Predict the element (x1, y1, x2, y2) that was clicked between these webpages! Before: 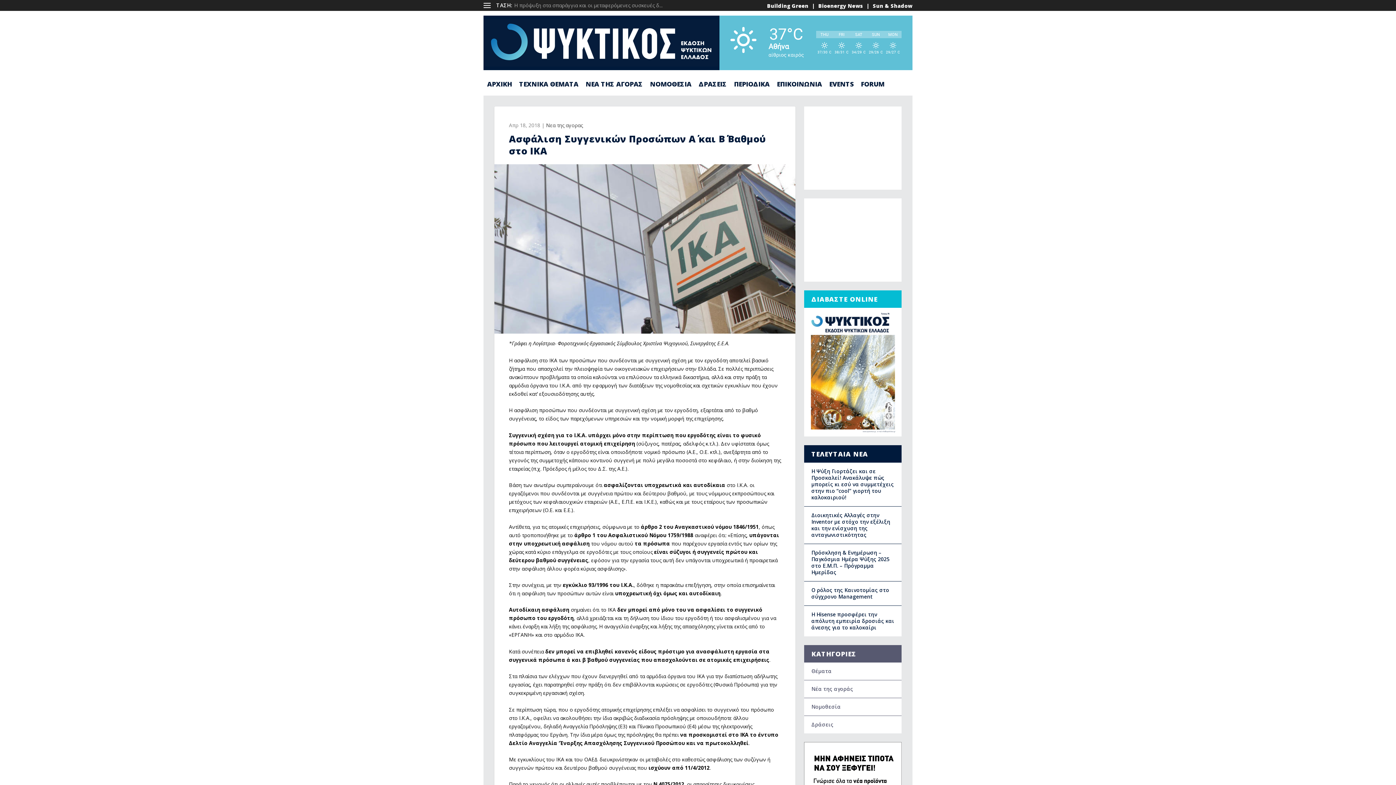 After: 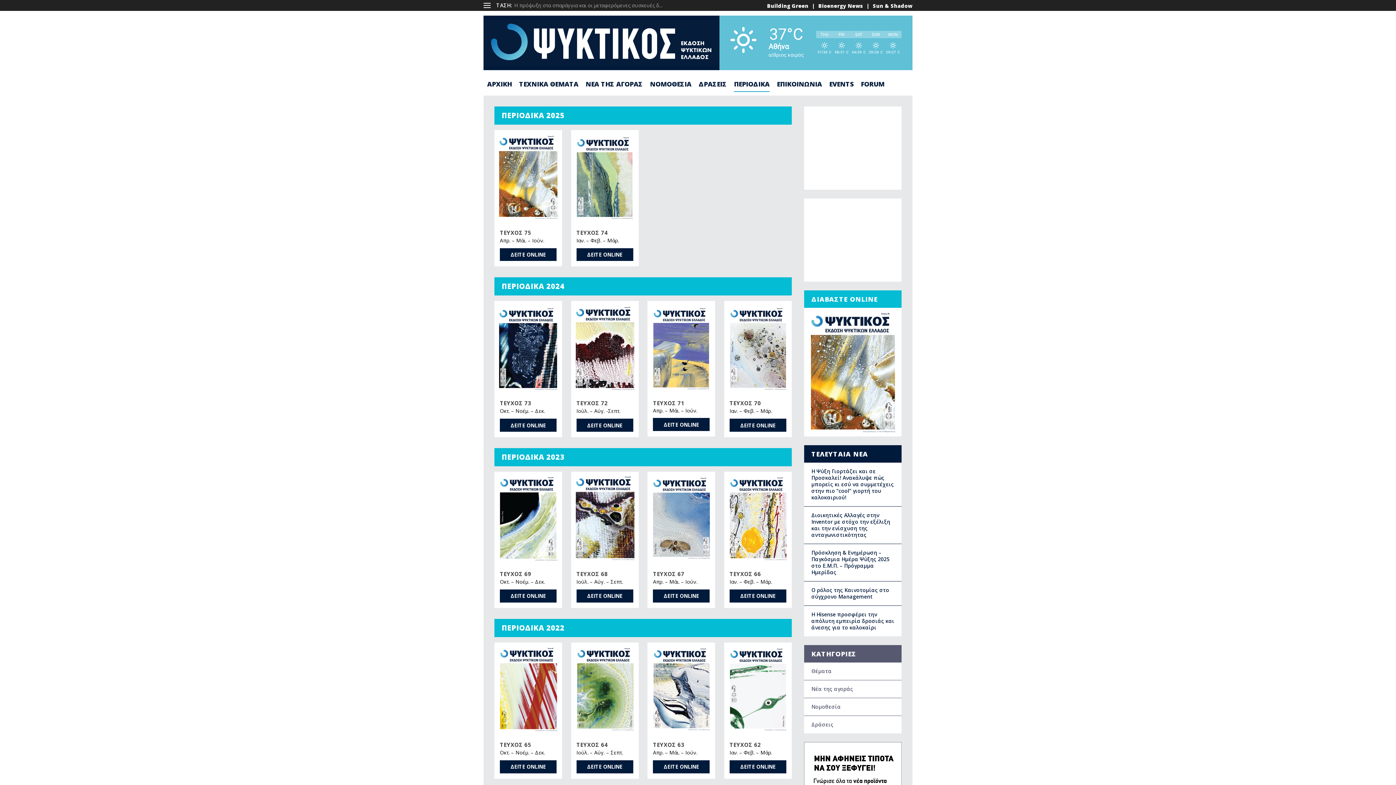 Action: bbox: (734, 81, 769, 95) label: ΠΕΡΙΟΔΙΚΑ